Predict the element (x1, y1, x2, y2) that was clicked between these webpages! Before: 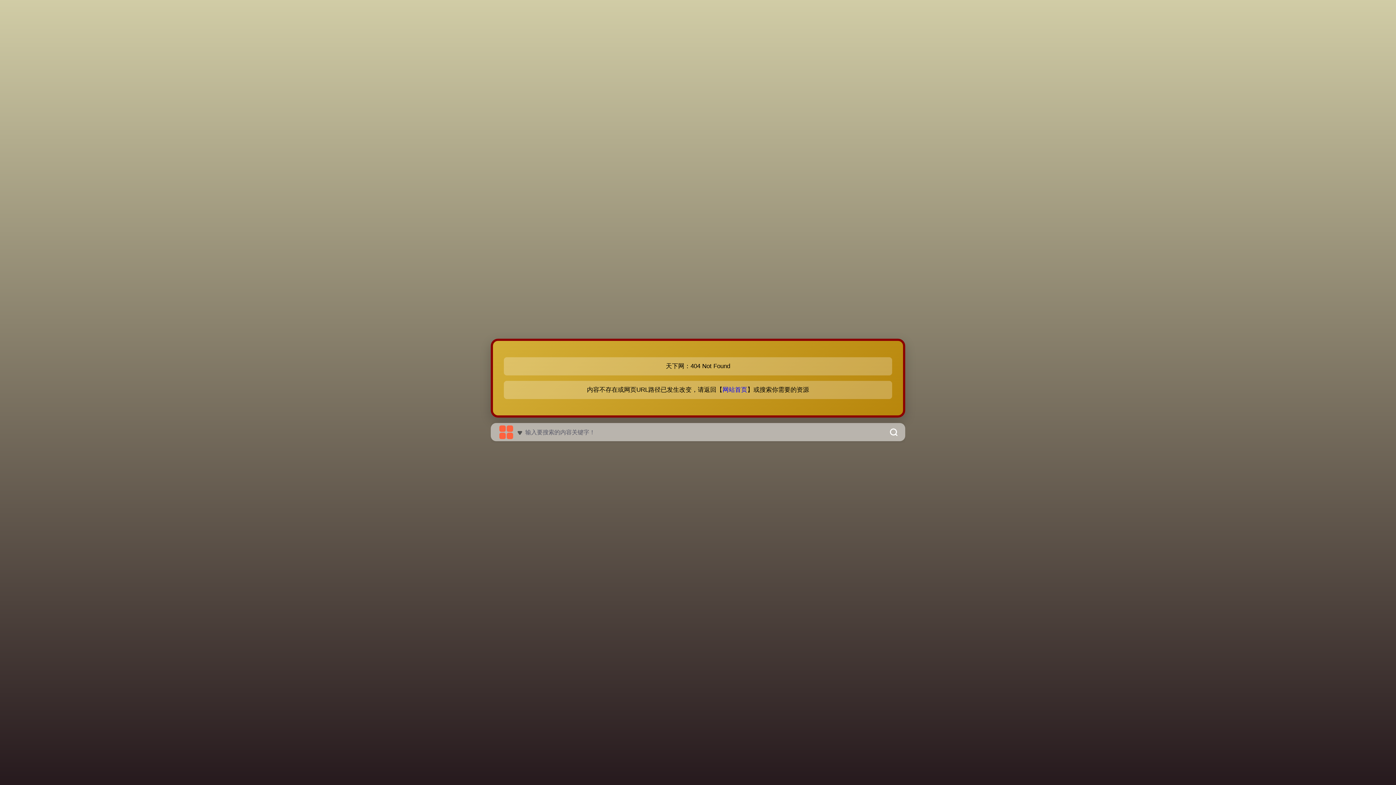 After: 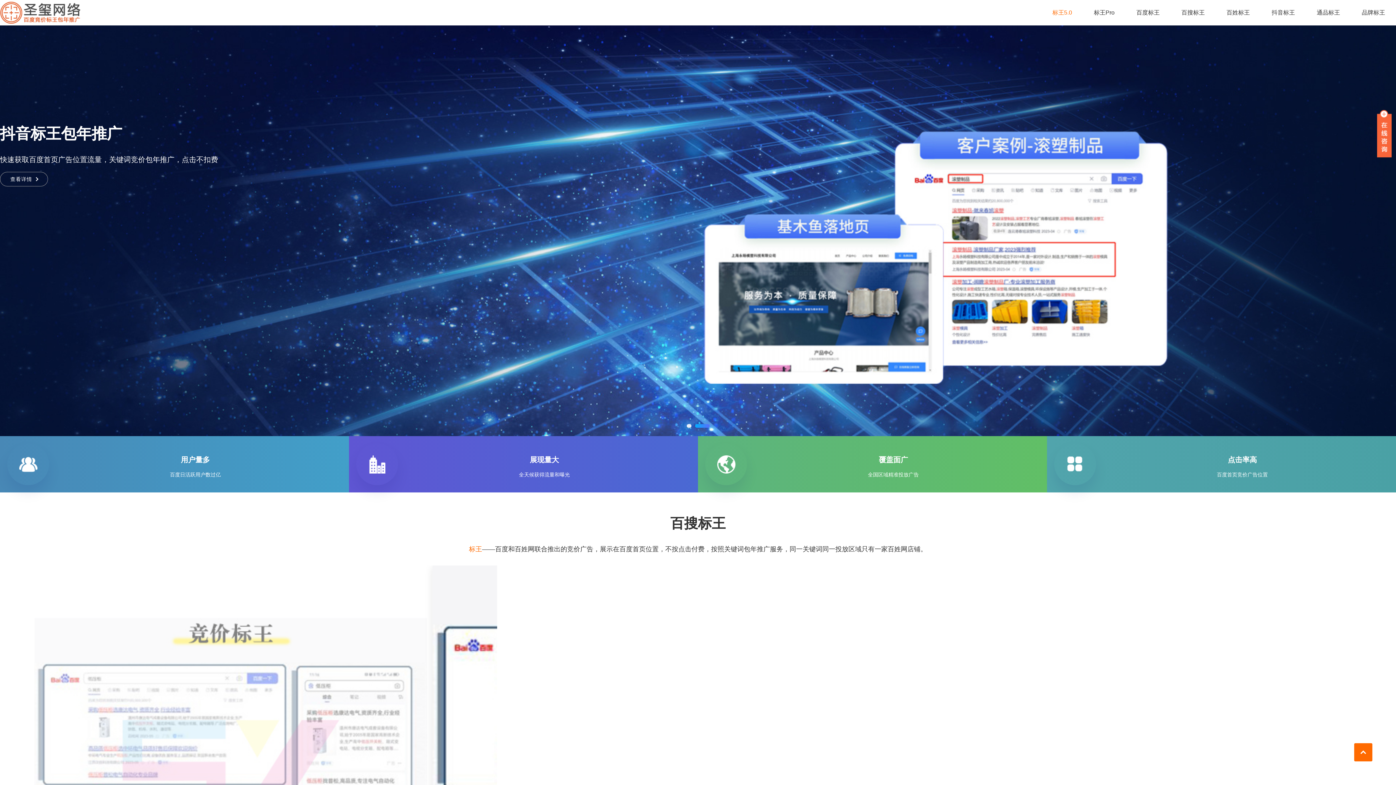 Action: bbox: (722, 386, 747, 393) label: 网站首页